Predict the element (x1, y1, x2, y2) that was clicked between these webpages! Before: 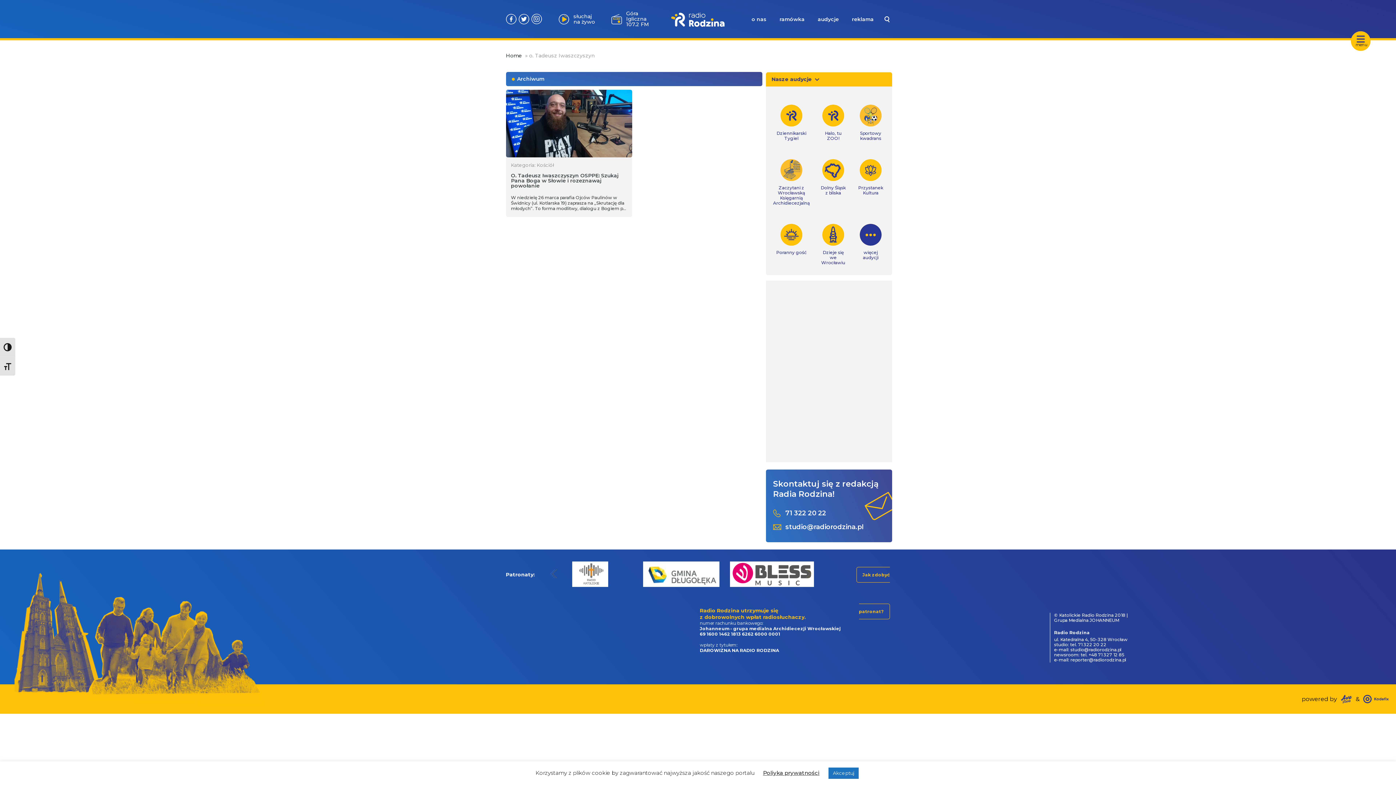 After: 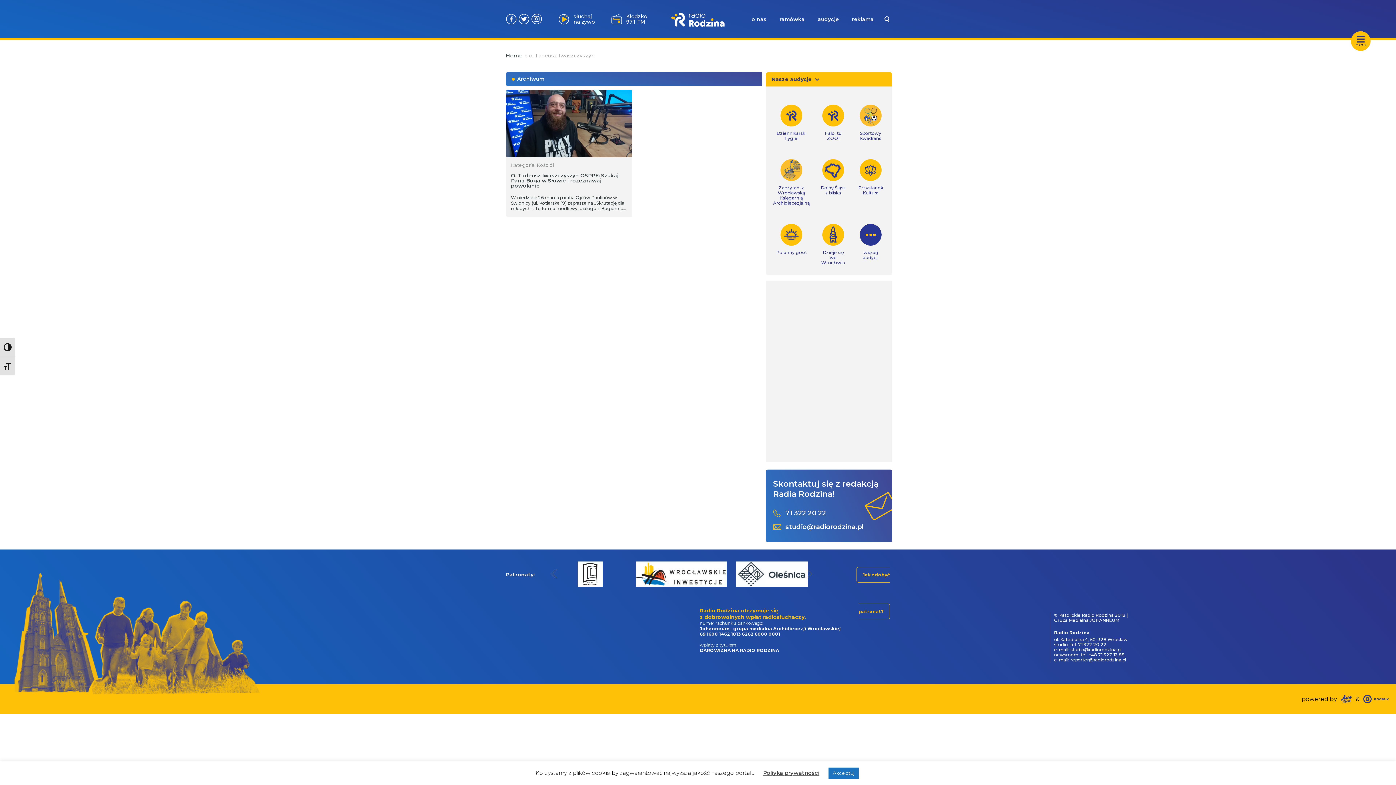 Action: label: 71 322 20 22 bbox: (773, 509, 826, 517)